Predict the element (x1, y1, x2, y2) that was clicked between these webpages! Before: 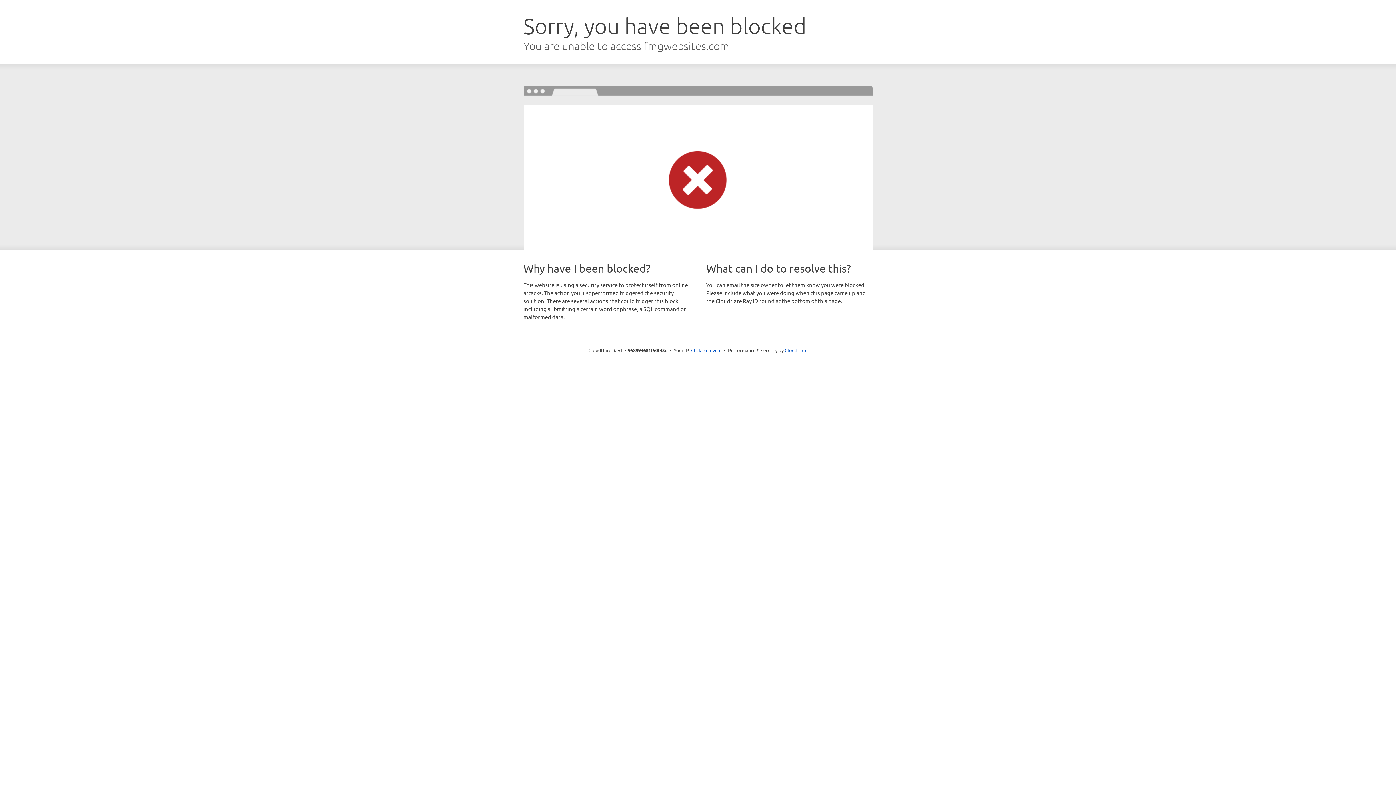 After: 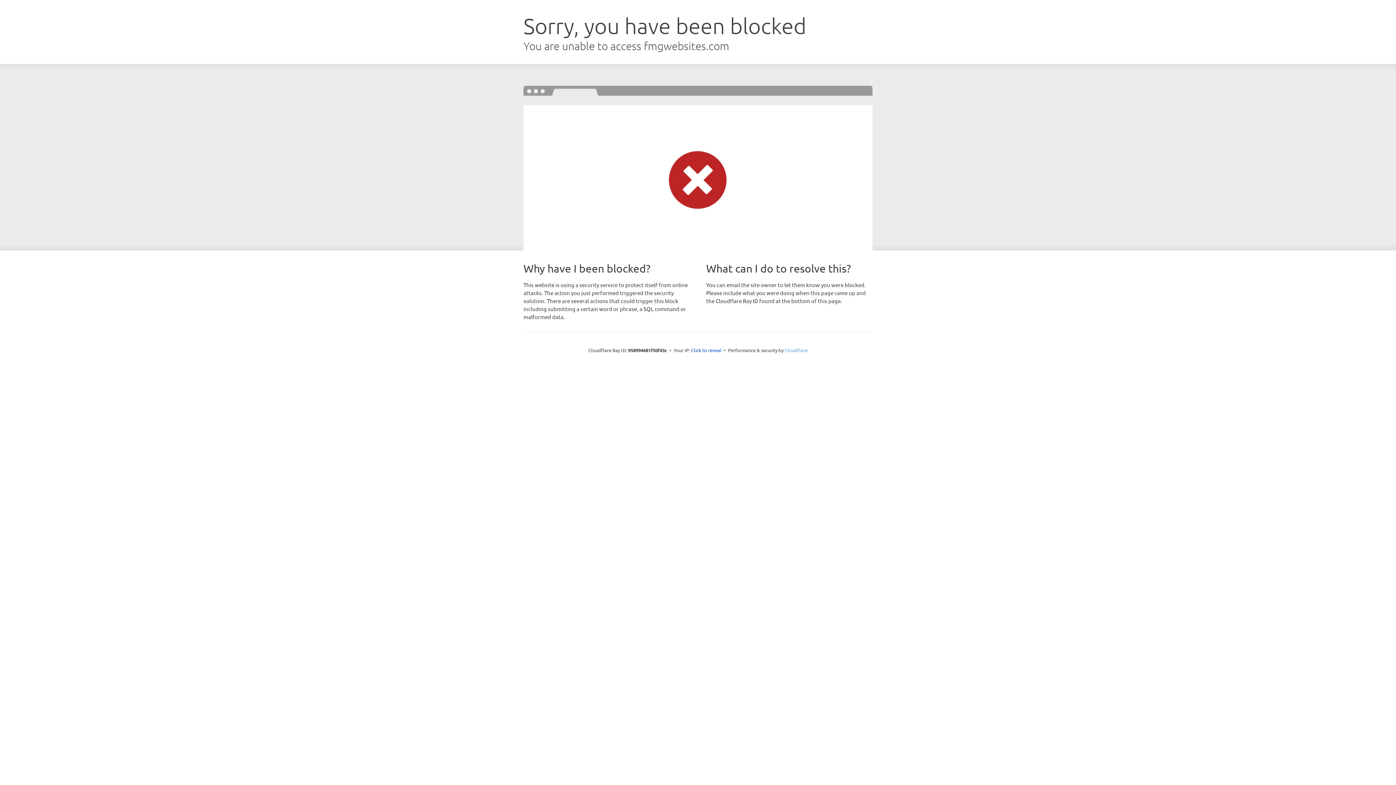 Action: label: Cloudflare bbox: (784, 347, 807, 353)